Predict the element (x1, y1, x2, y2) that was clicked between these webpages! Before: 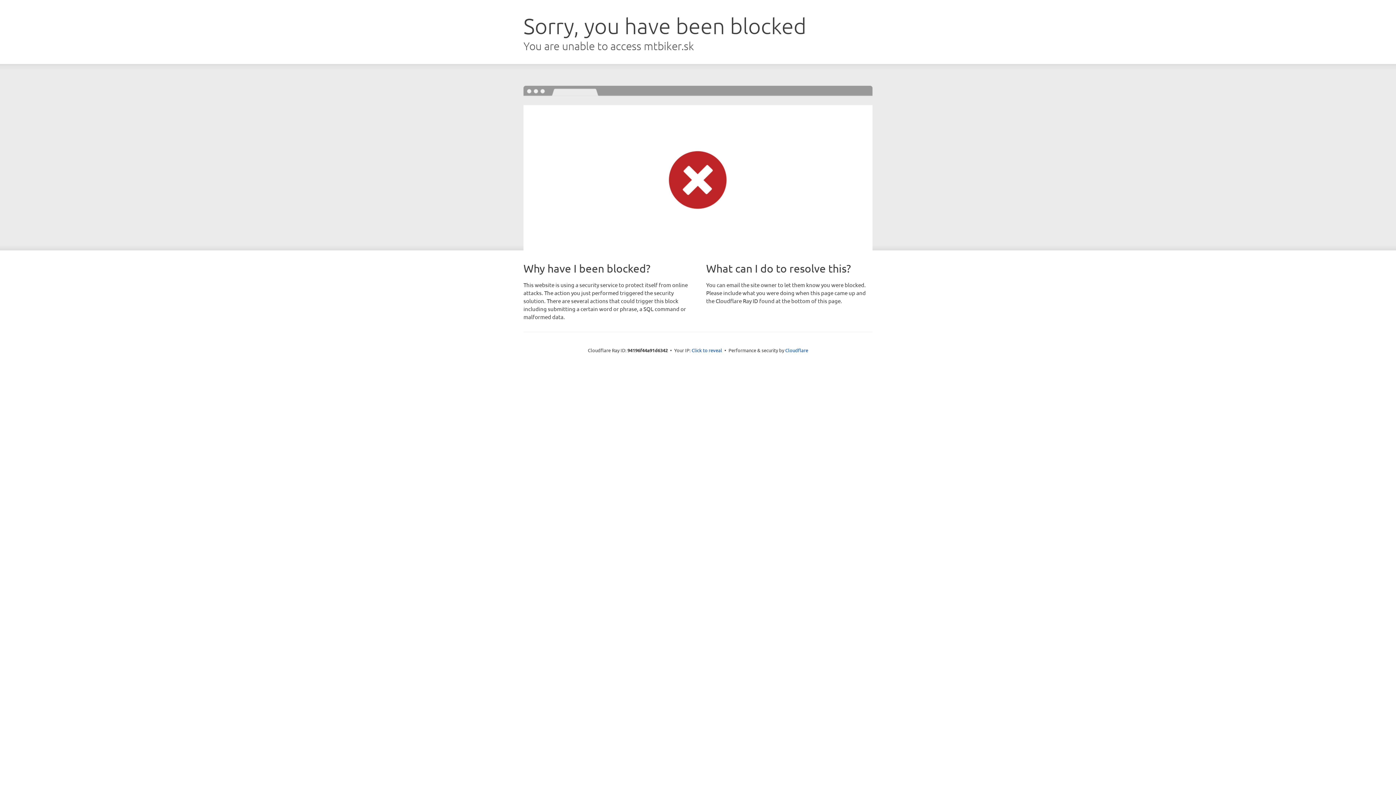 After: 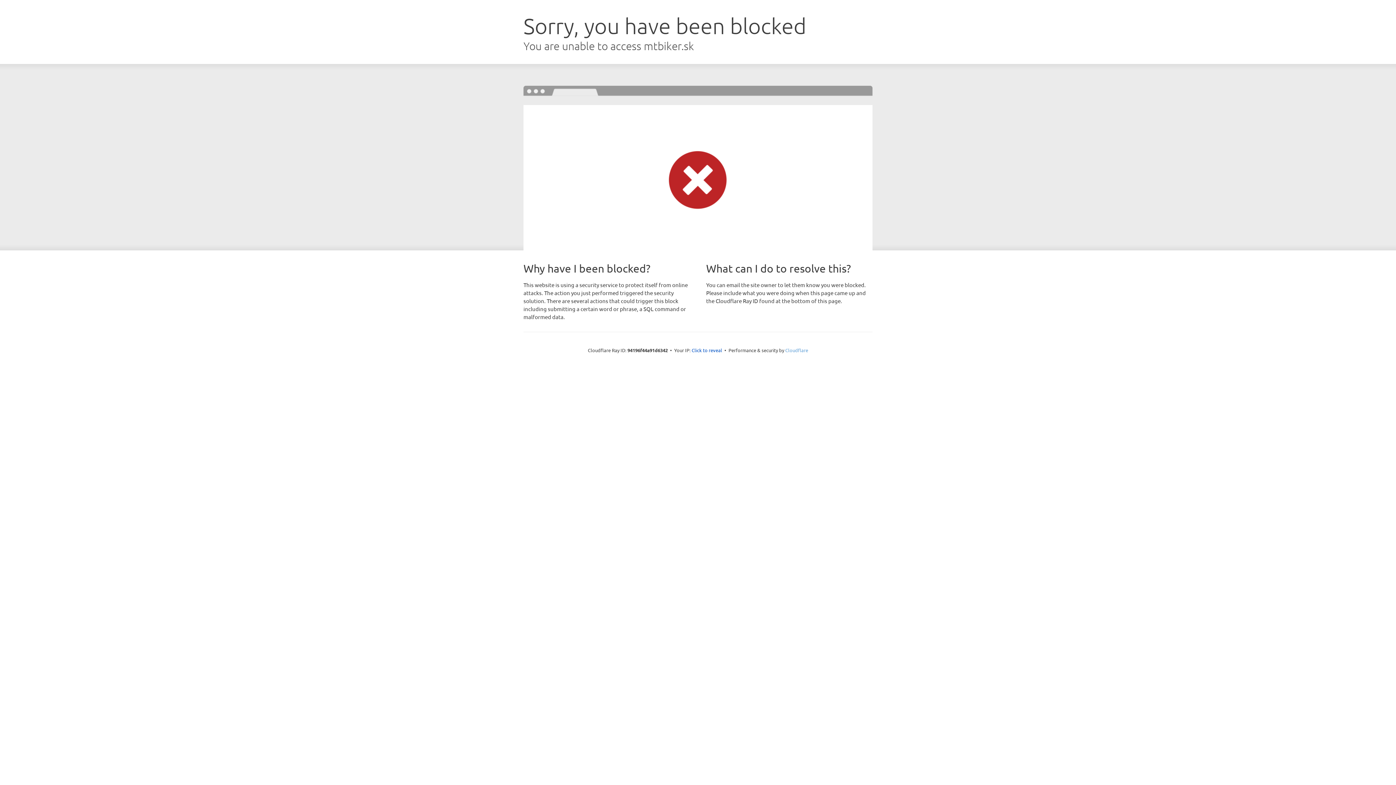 Action: bbox: (785, 347, 808, 353) label: Cloudflare